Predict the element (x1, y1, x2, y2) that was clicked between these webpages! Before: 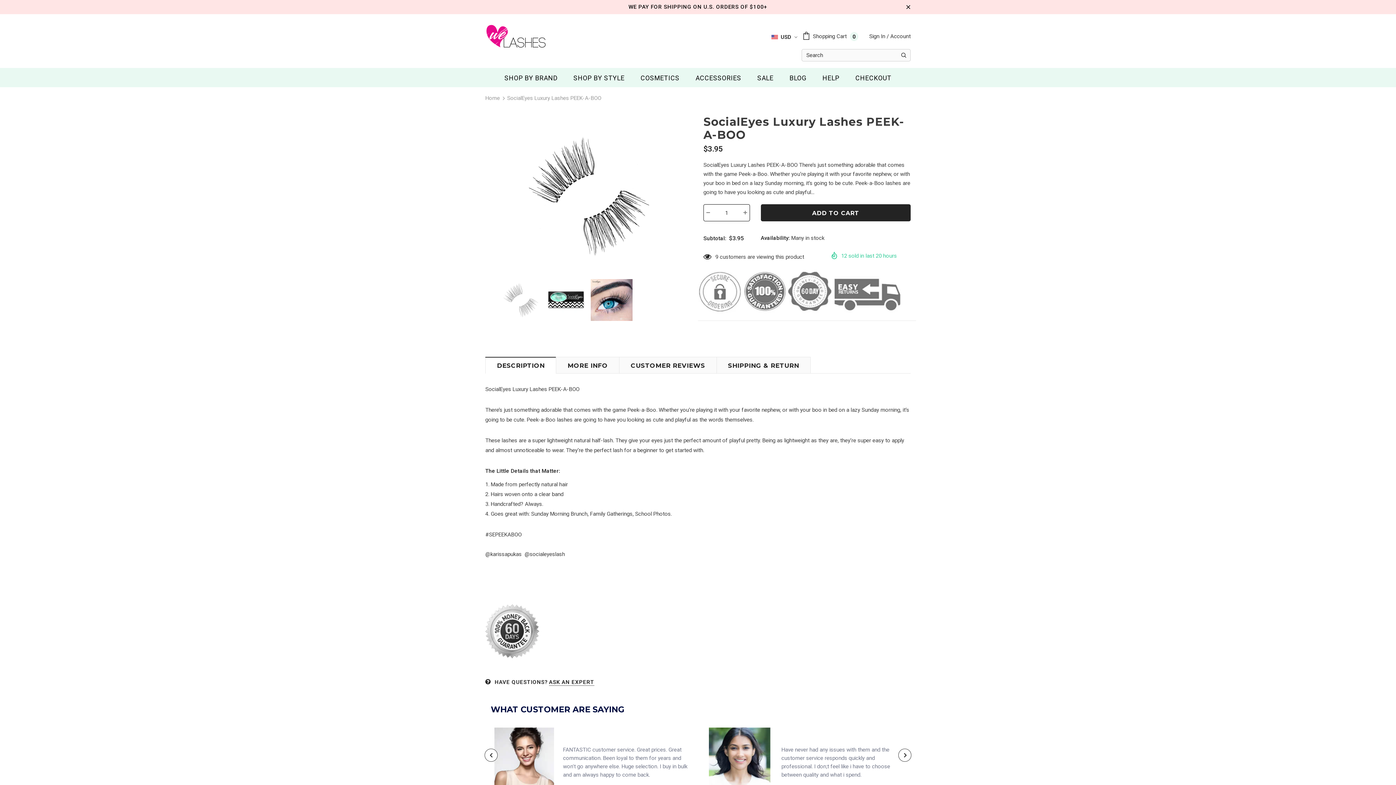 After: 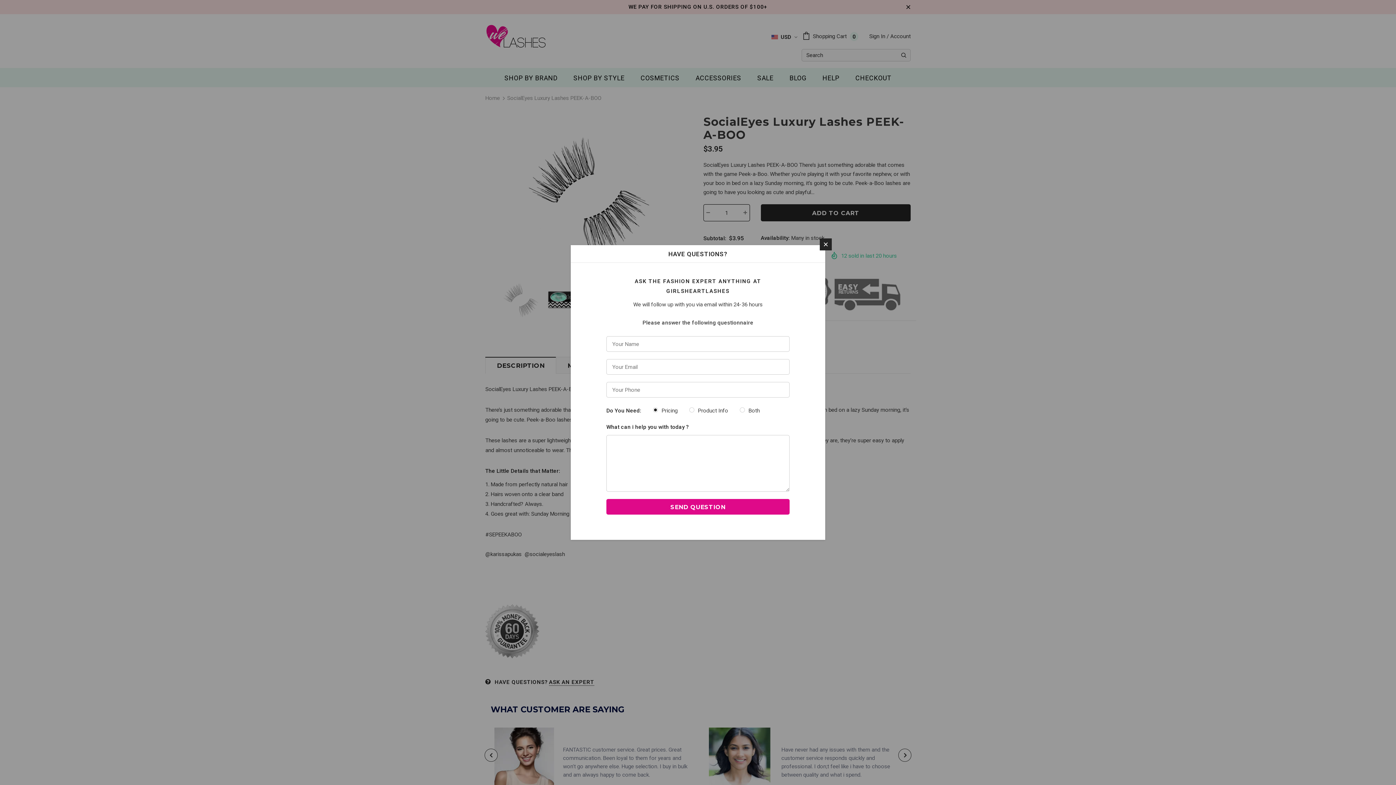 Action: bbox: (549, 679, 594, 686) label: ASK AN EXPERT